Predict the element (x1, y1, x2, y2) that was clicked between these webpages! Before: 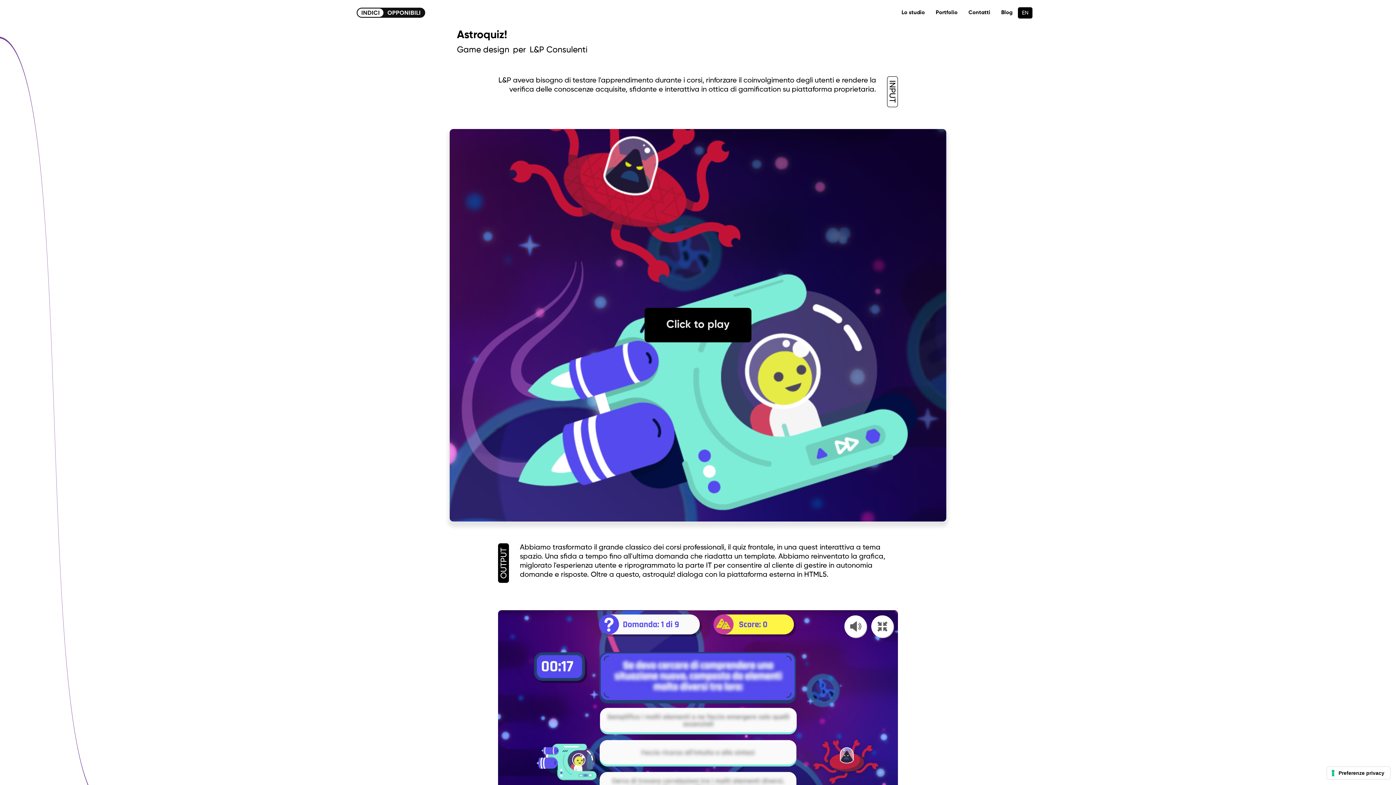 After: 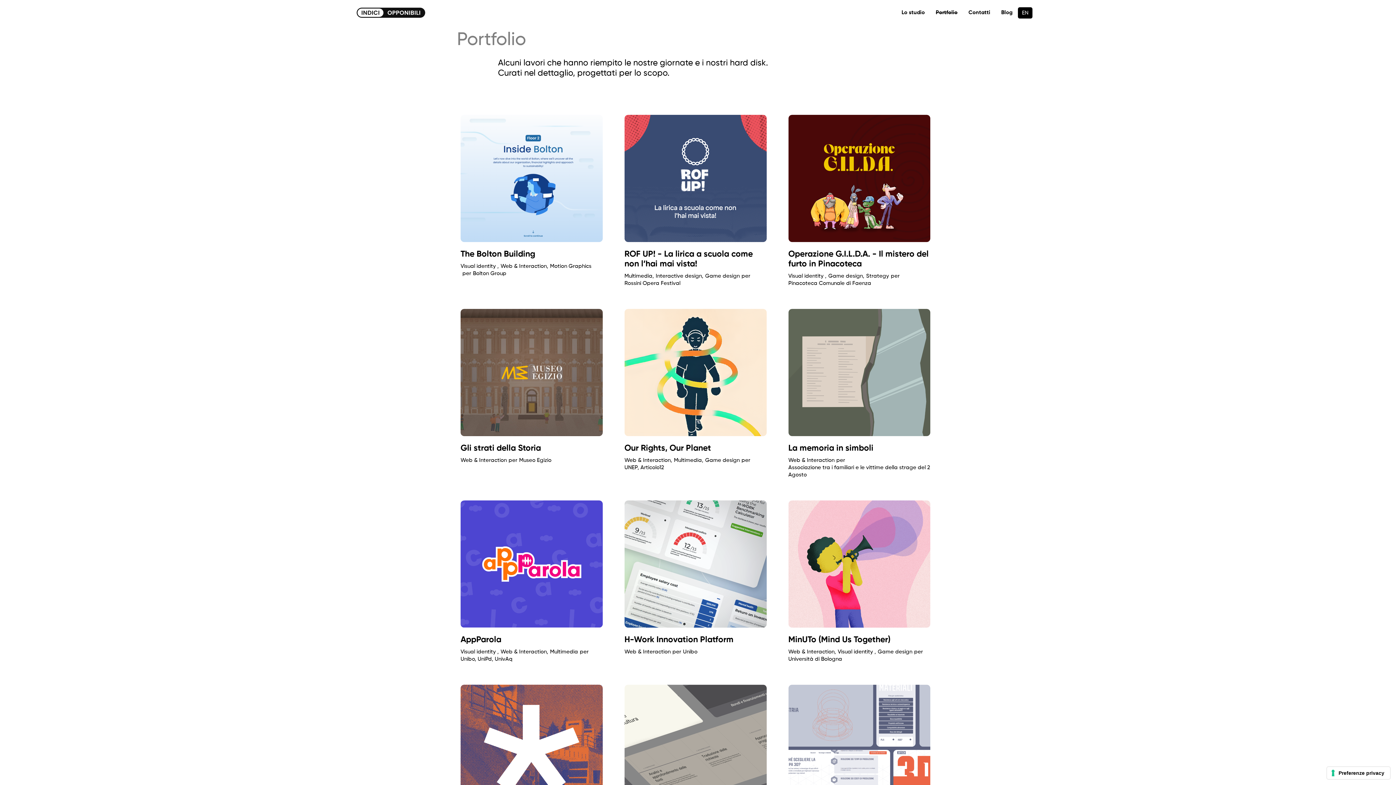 Action: bbox: (930, 9, 963, 16) label: Portfolio